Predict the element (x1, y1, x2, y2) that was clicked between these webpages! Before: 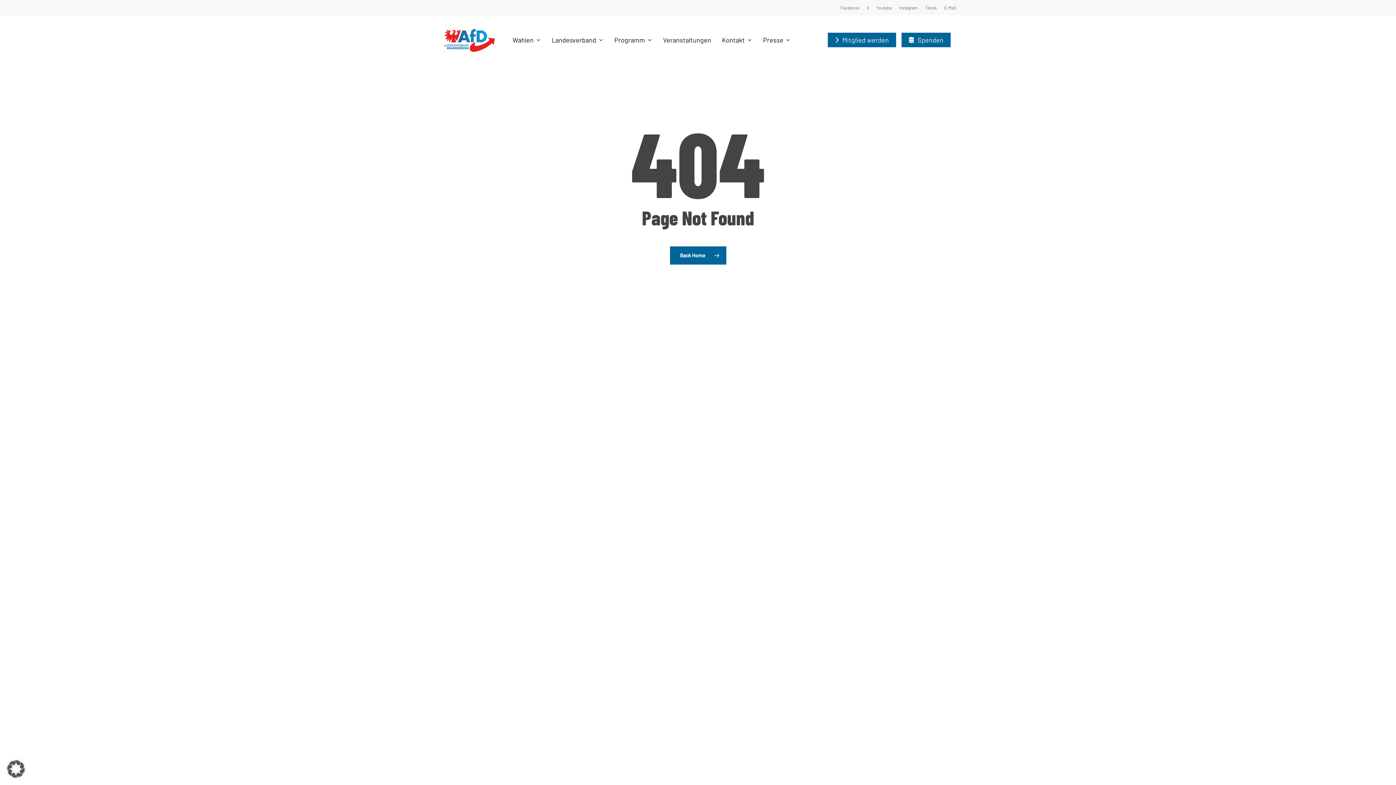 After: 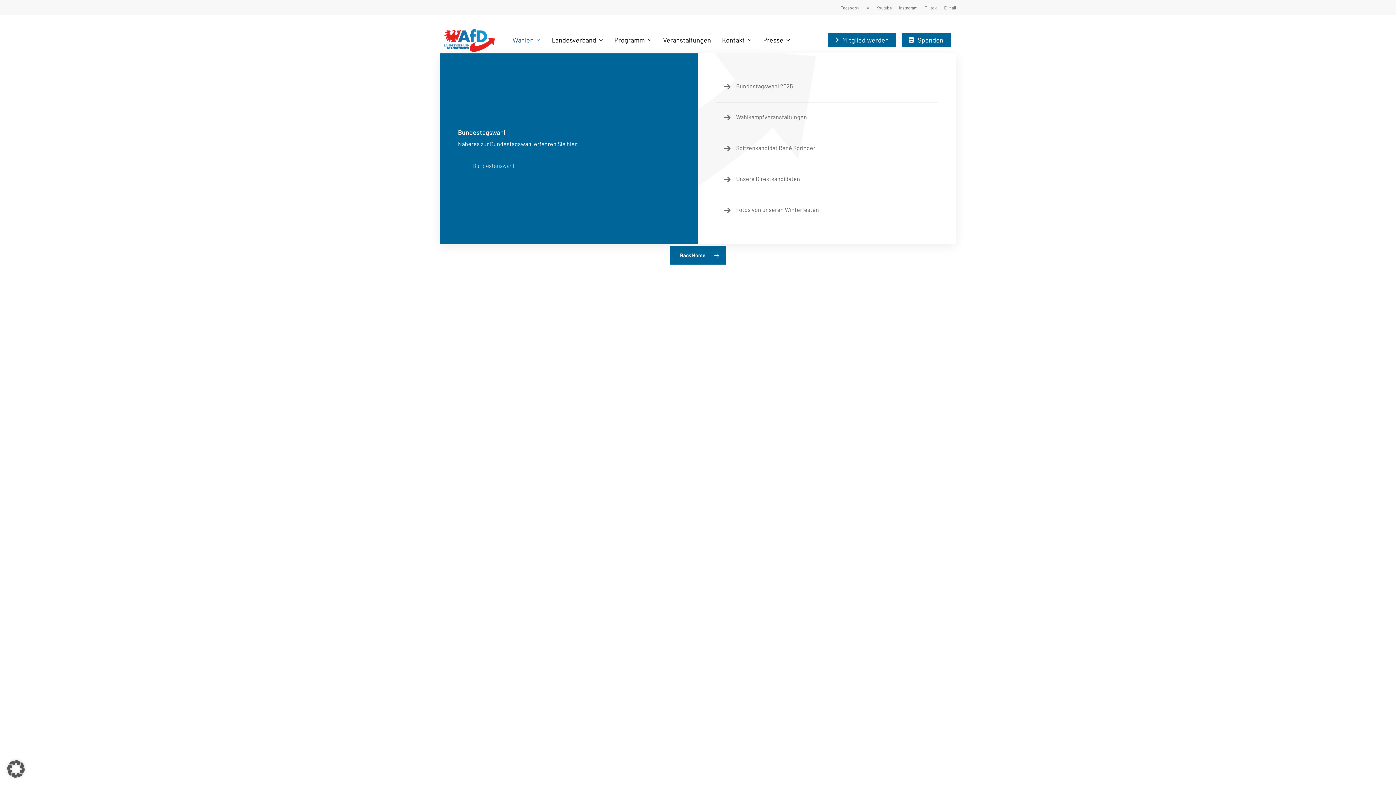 Action: bbox: (507, 35, 546, 44) label: Wahlen